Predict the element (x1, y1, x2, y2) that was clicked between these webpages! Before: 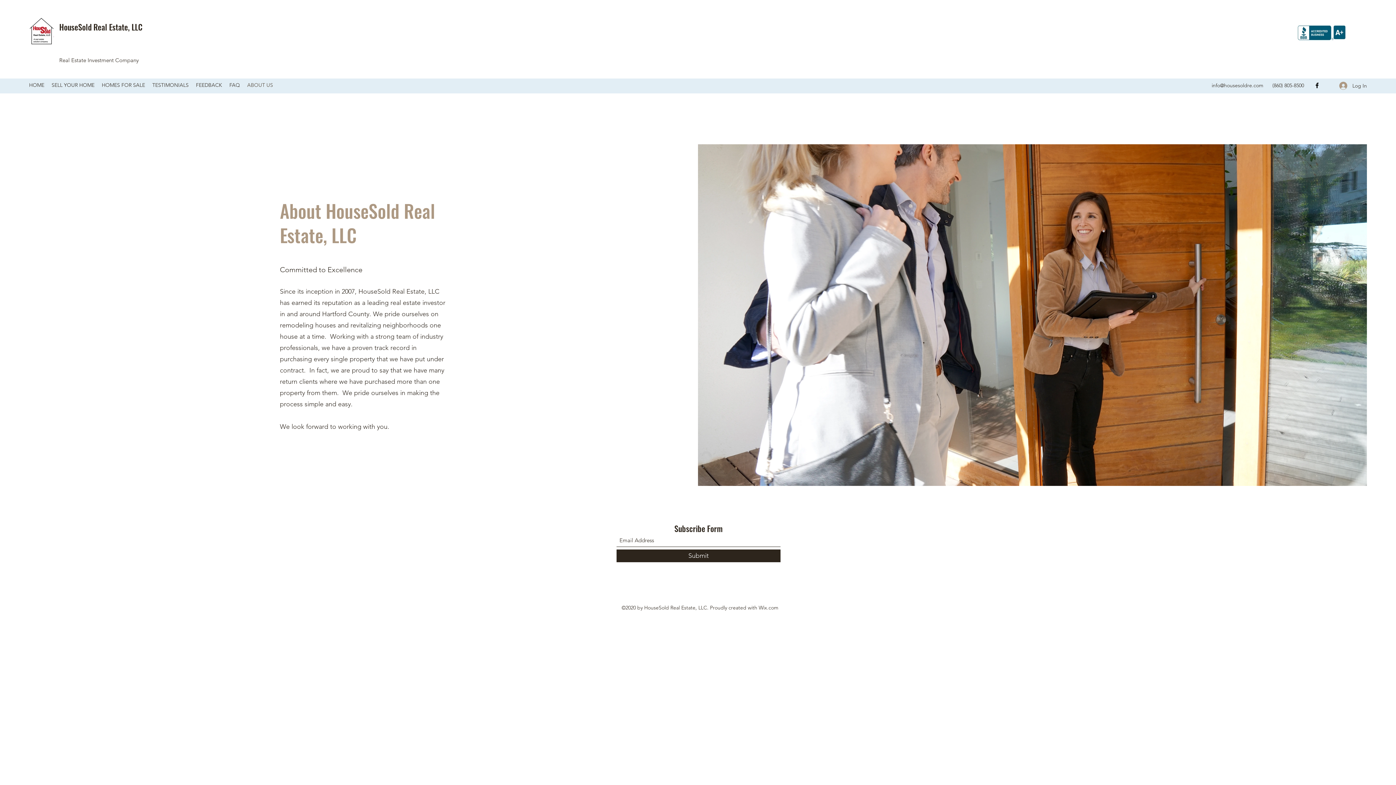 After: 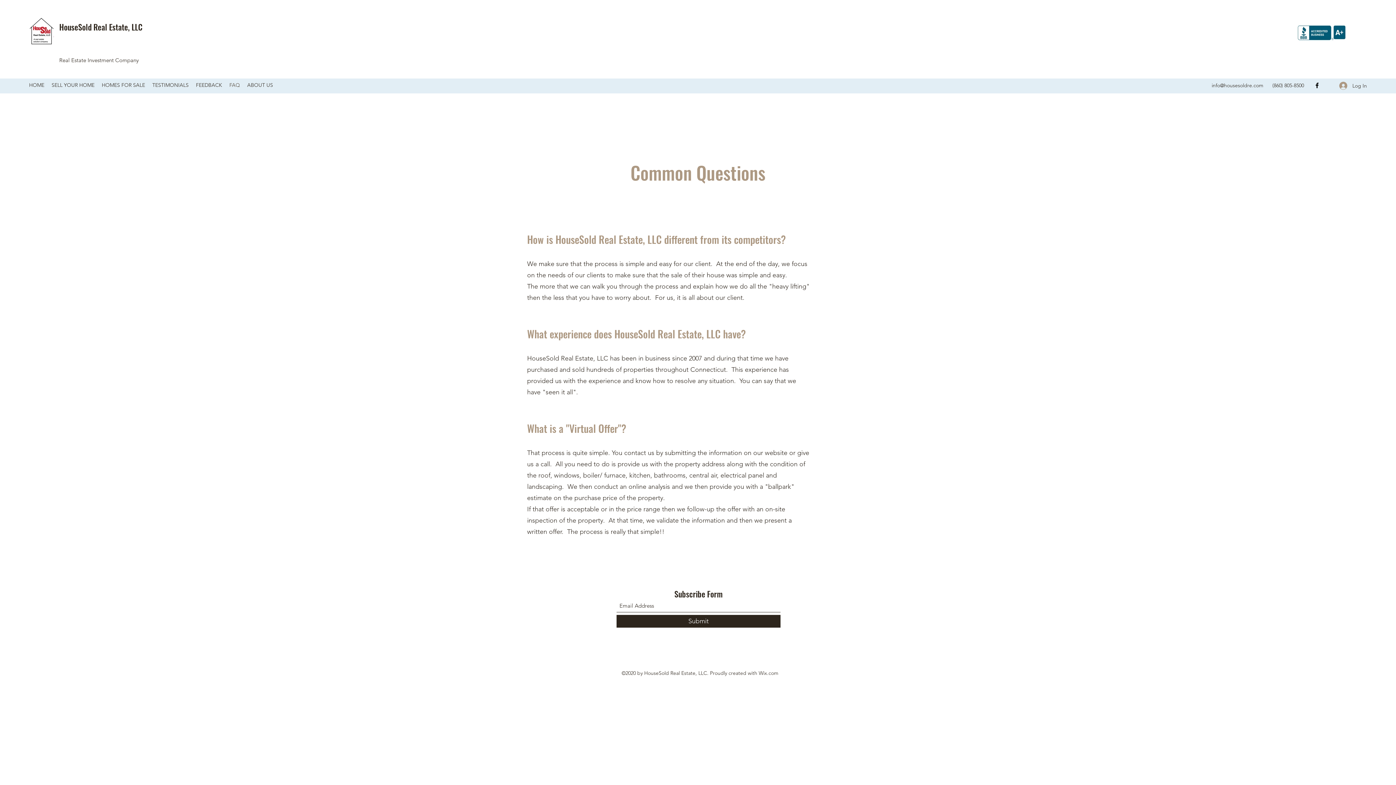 Action: label: FAQ bbox: (225, 80, 243, 90)